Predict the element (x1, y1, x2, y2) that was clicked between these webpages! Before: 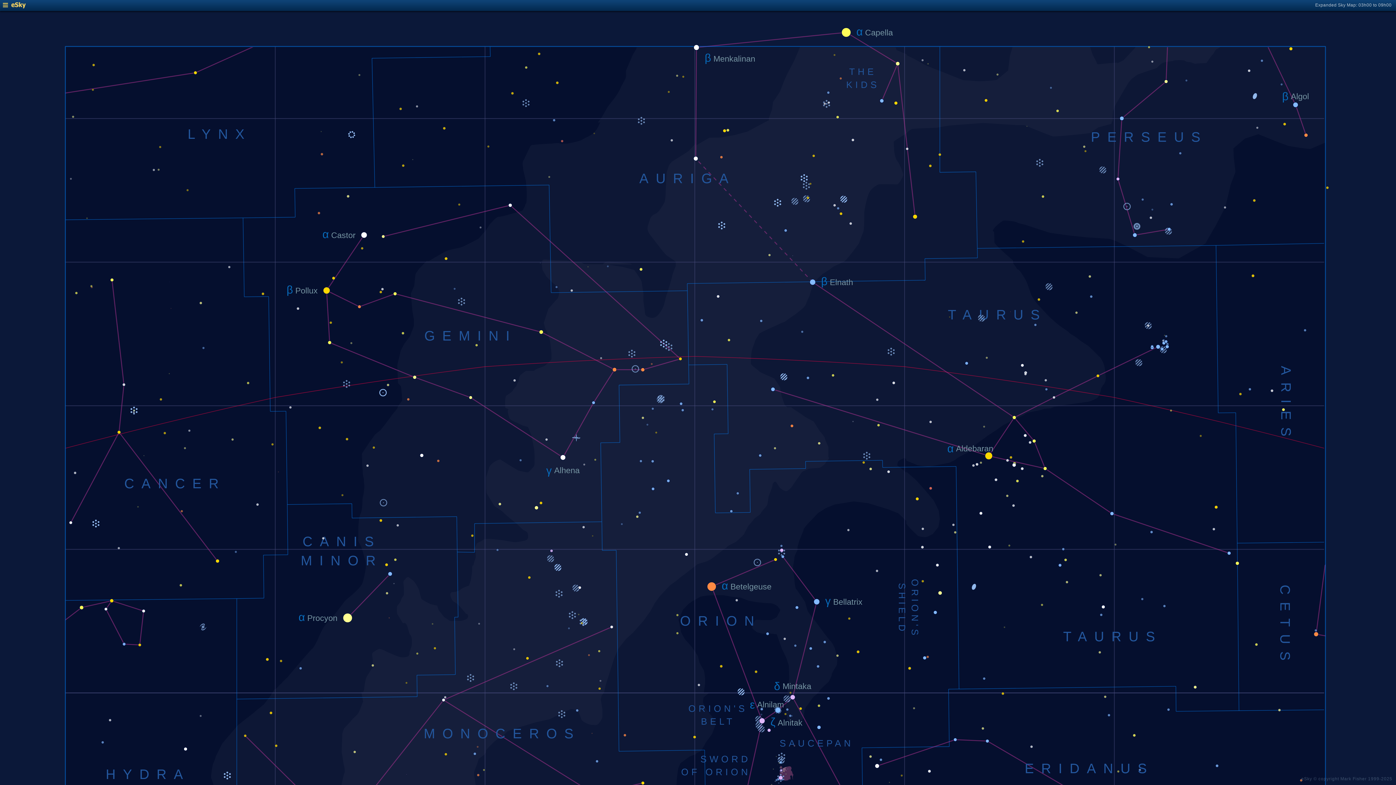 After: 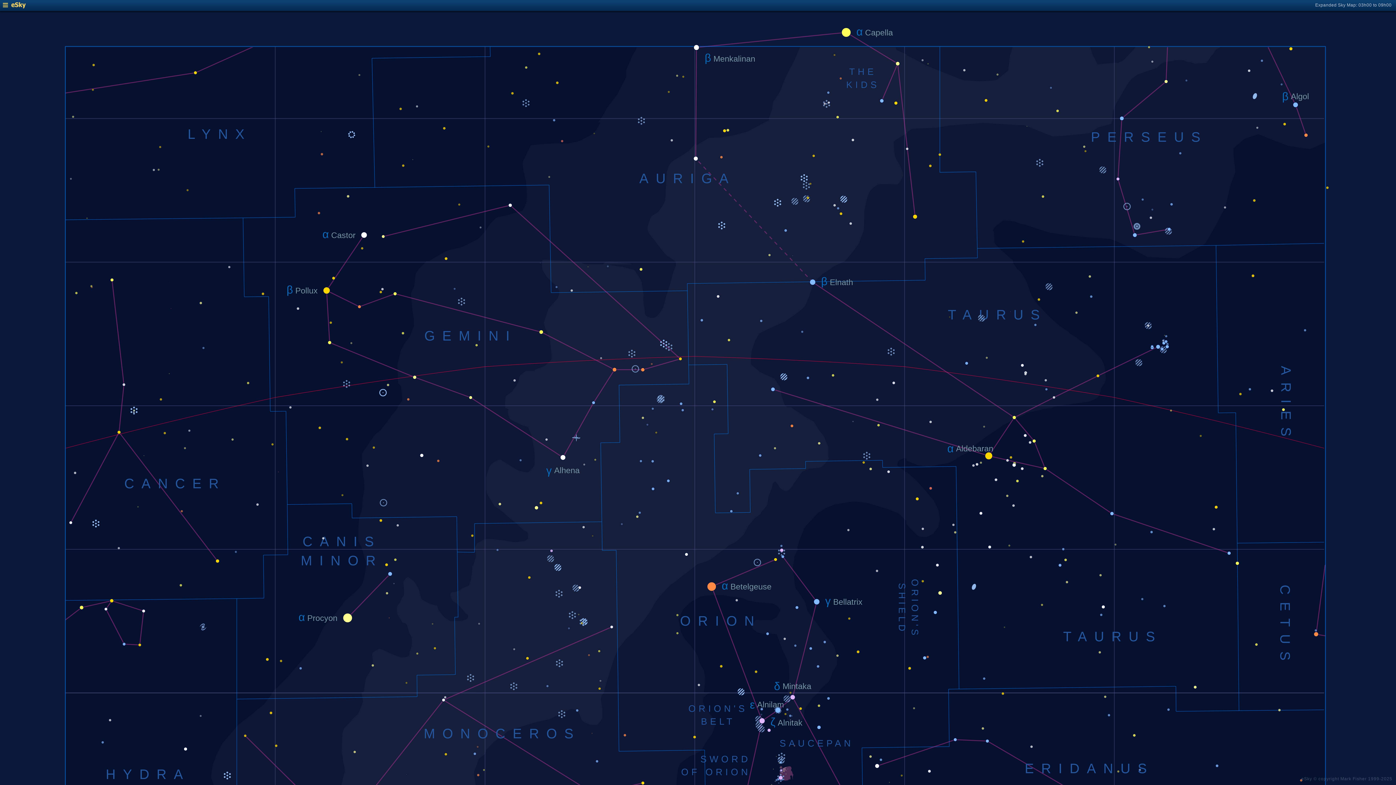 Action: bbox: (2, 4, 25, 9)